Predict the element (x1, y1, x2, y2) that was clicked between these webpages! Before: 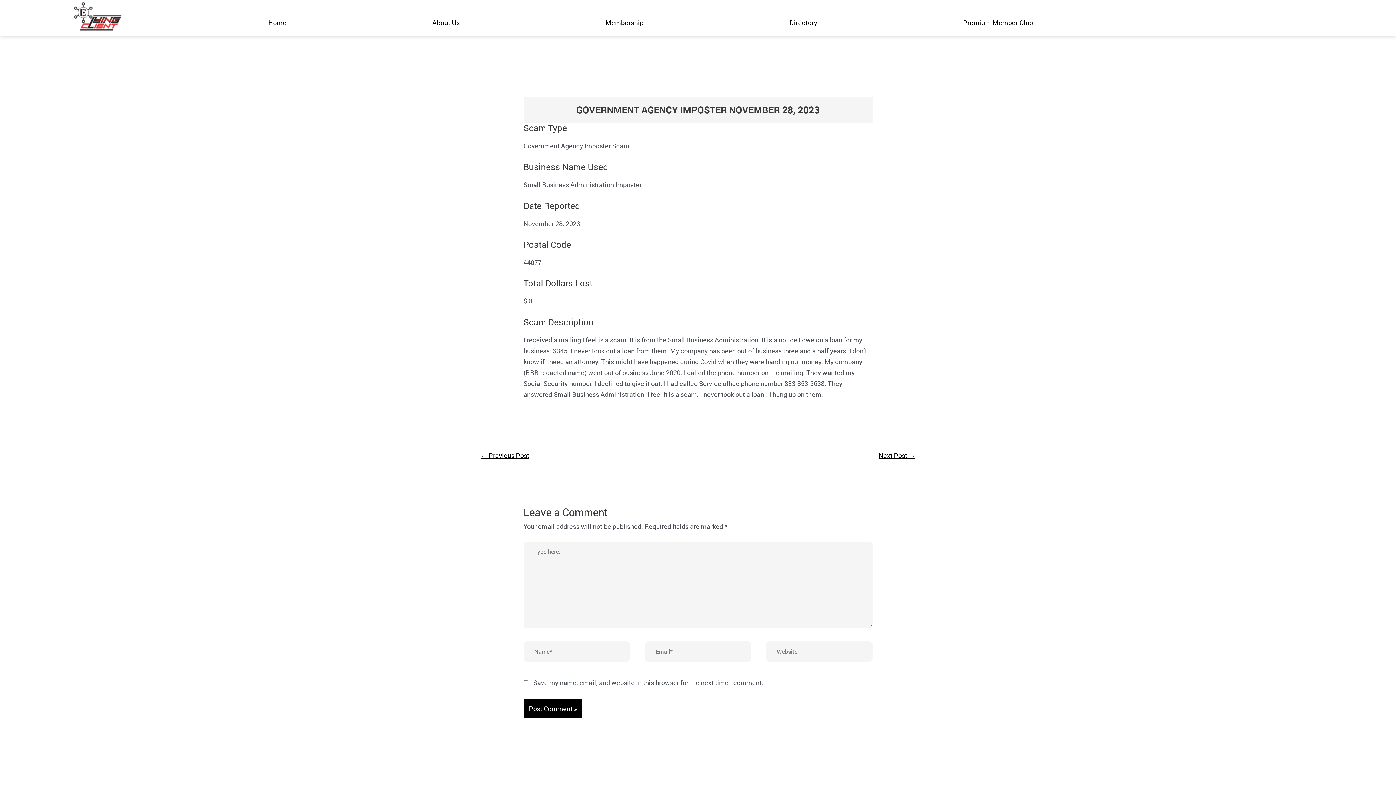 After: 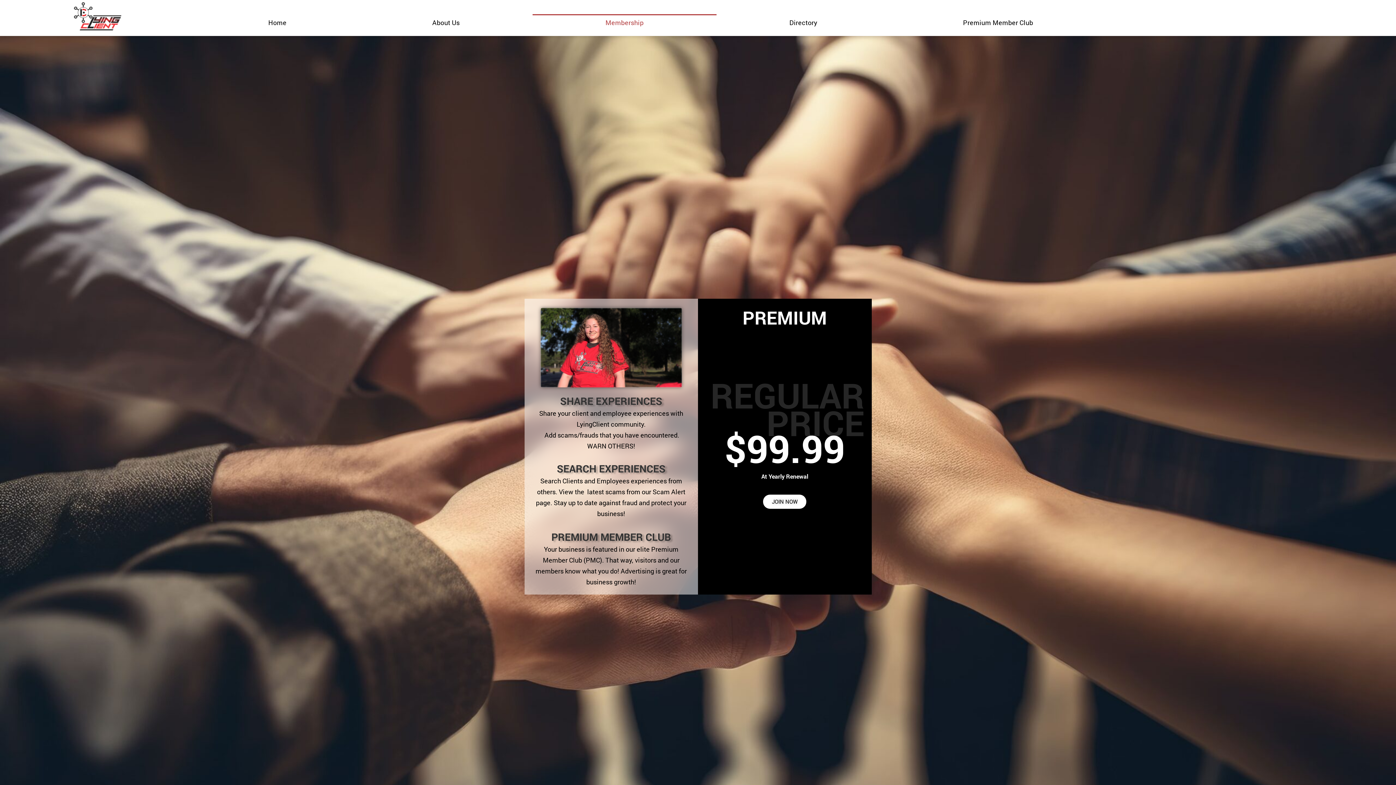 Action: label: Membership bbox: (532, 14, 716, 30)